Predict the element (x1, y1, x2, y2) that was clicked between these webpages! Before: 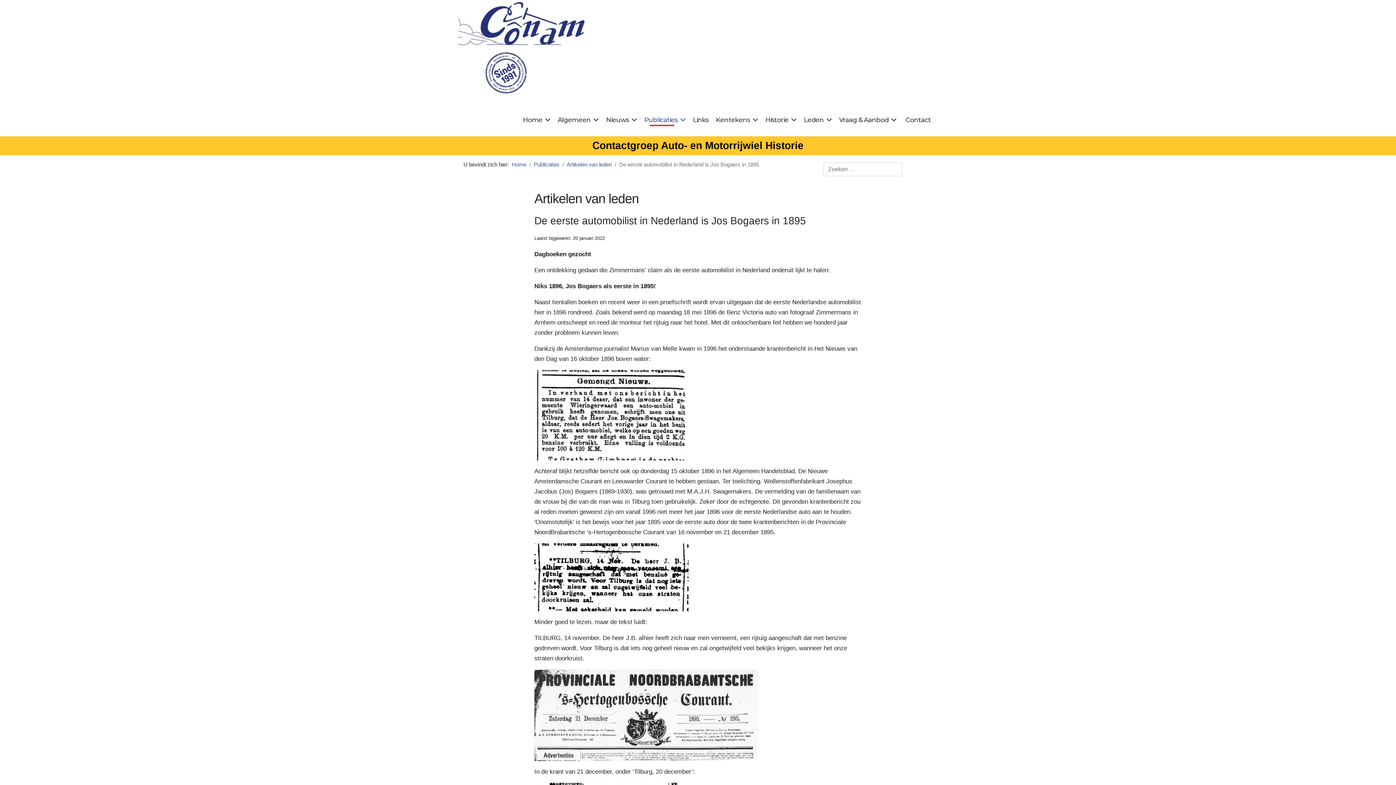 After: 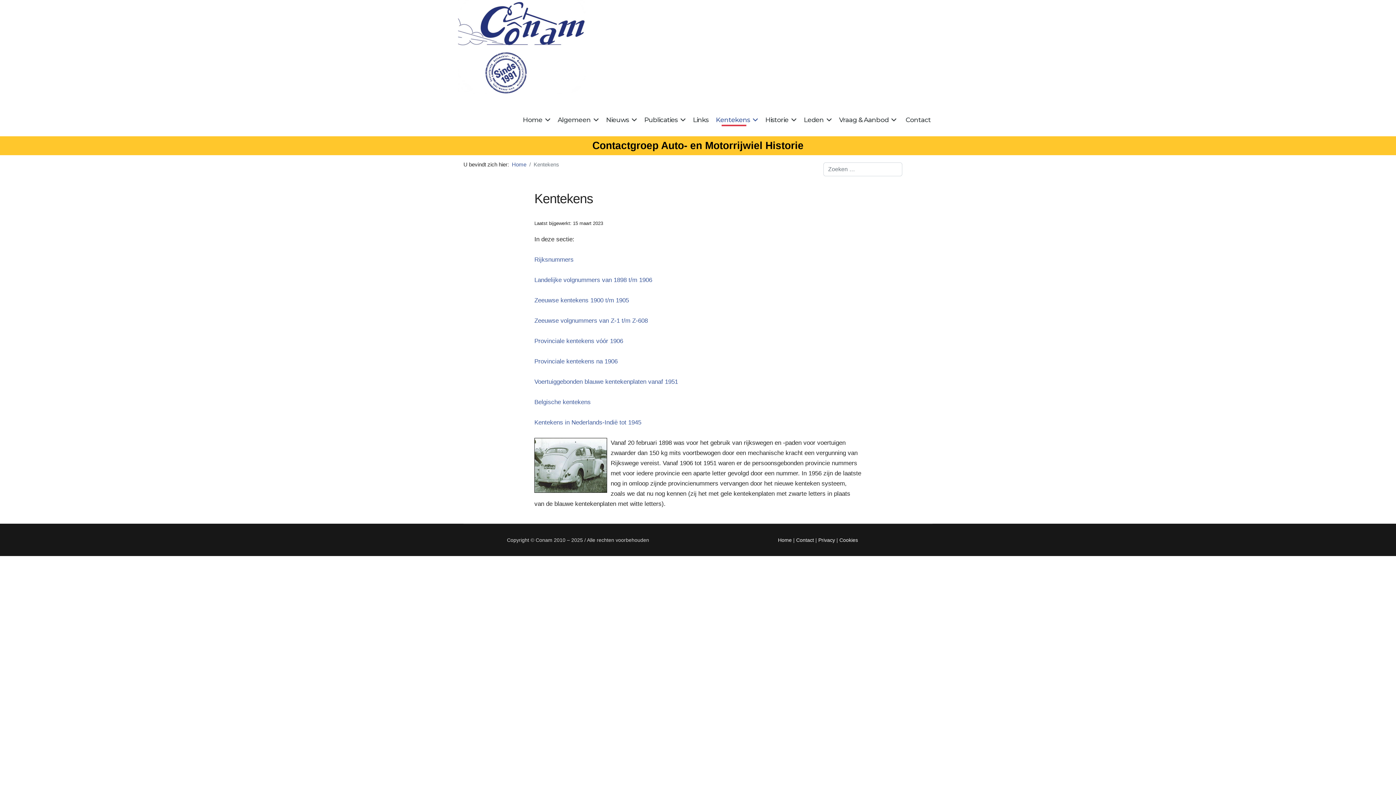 Action: bbox: (712, 103, 761, 136) label: Kentekens